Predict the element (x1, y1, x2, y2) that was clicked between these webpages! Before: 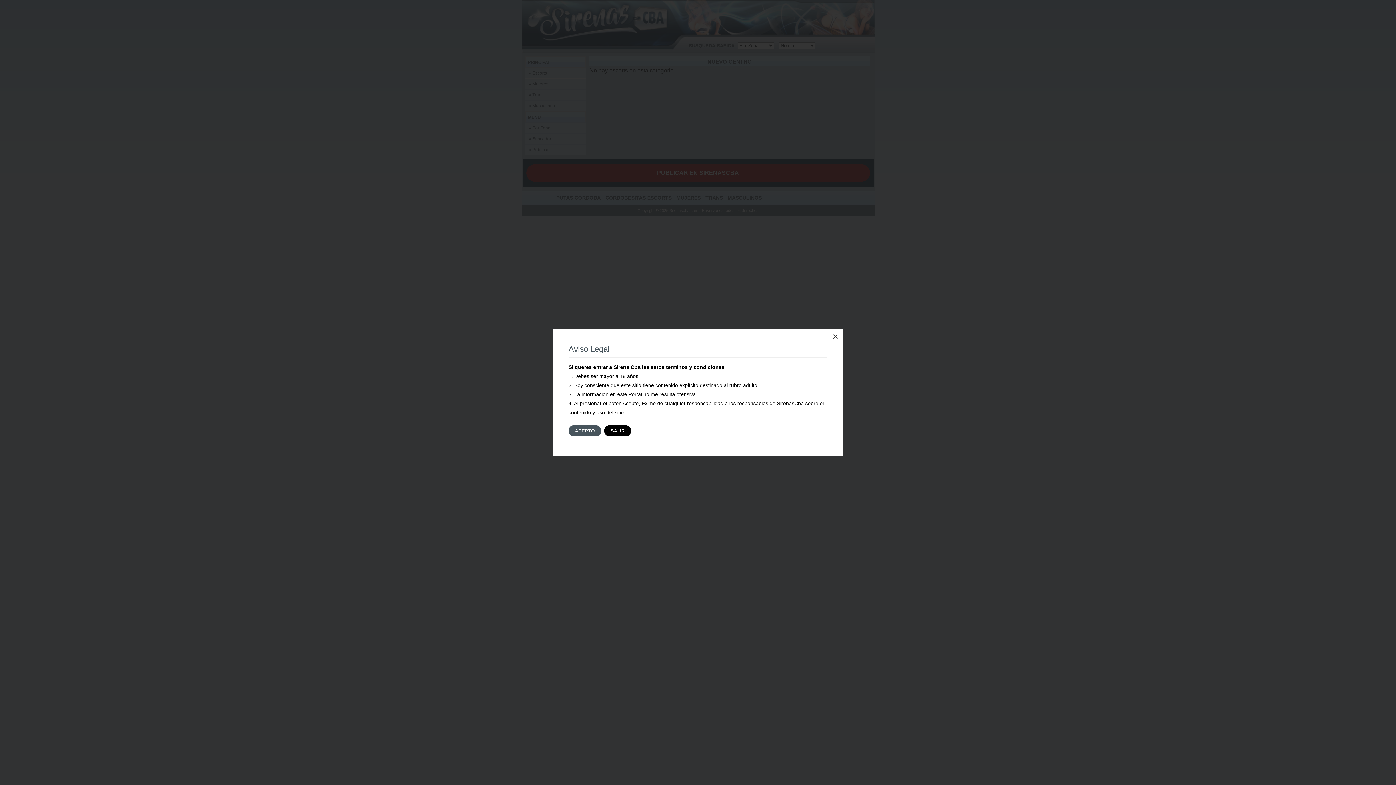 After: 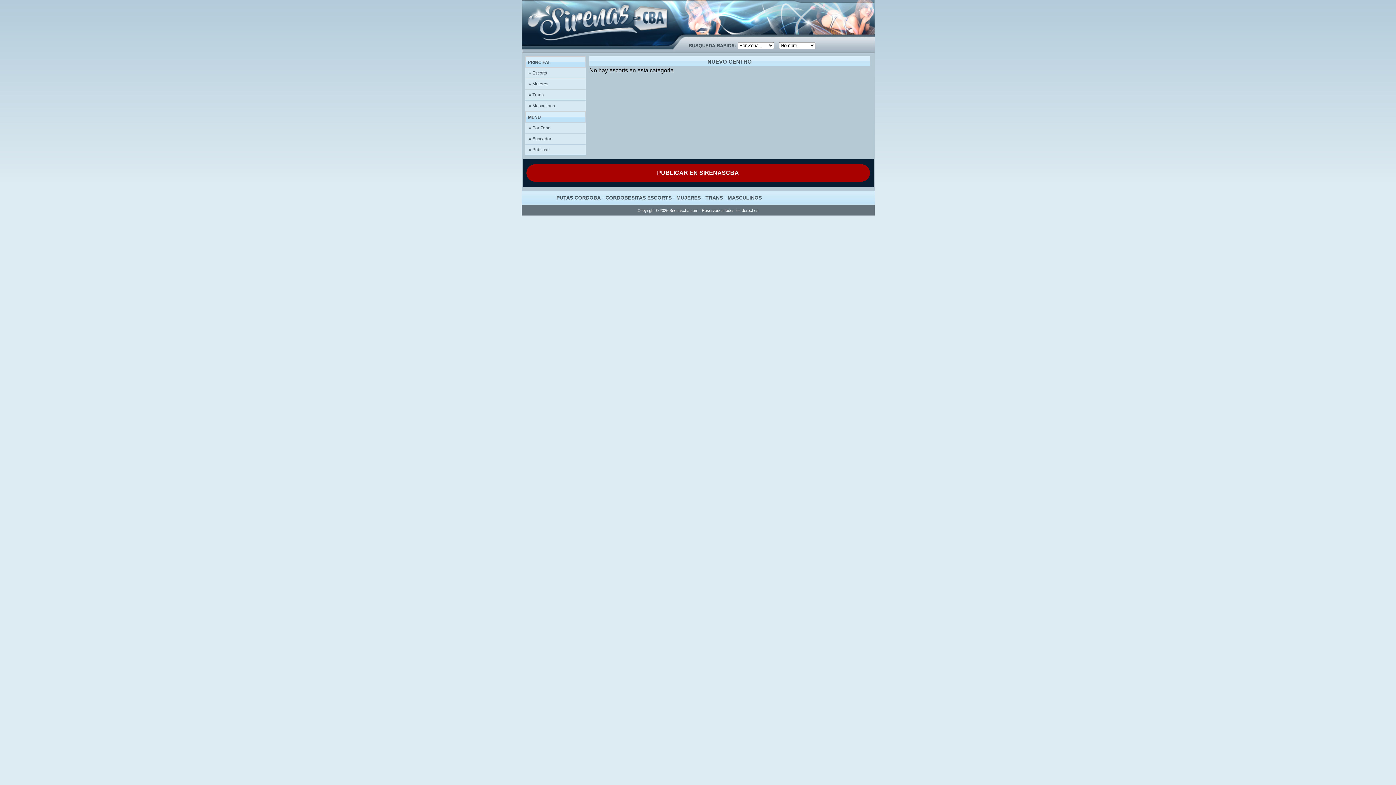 Action: bbox: (827, 328, 843, 344)